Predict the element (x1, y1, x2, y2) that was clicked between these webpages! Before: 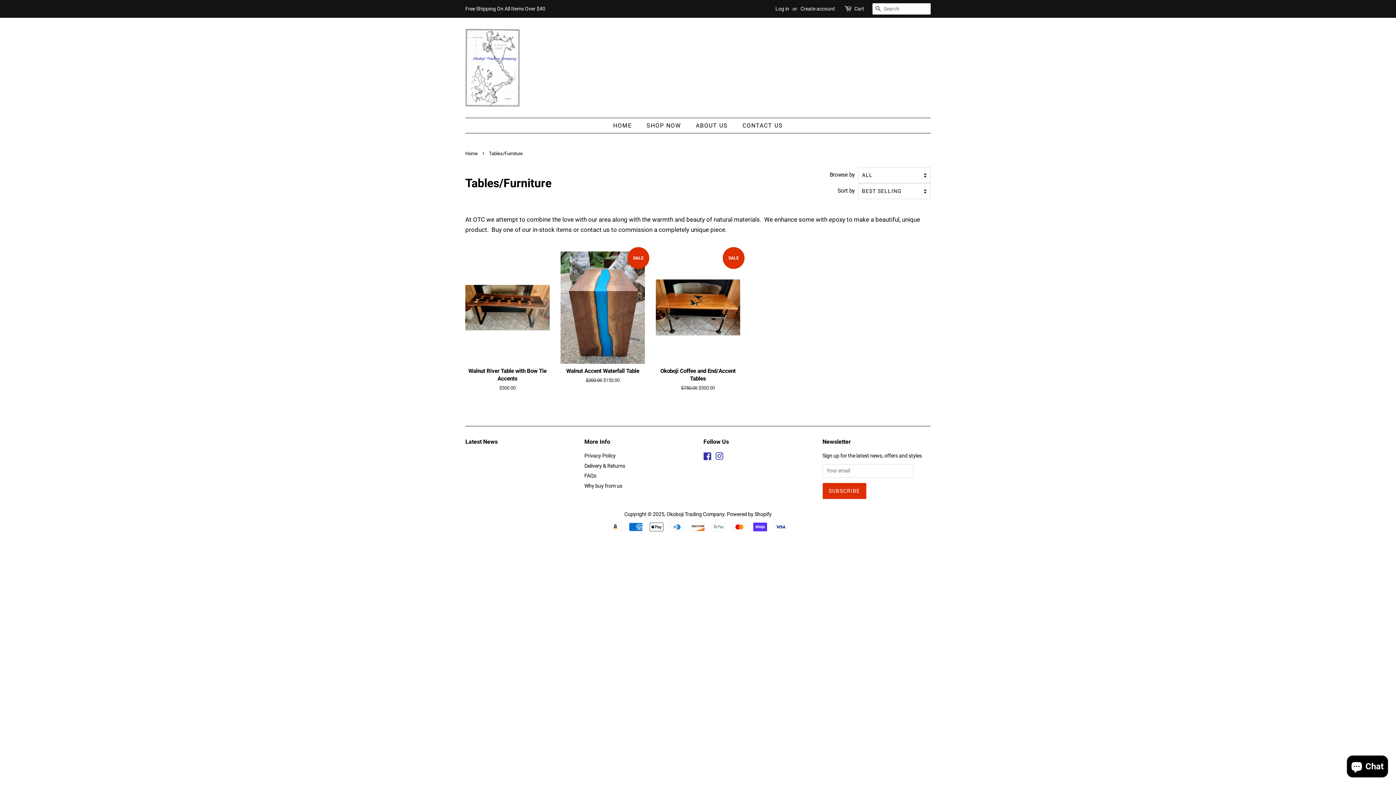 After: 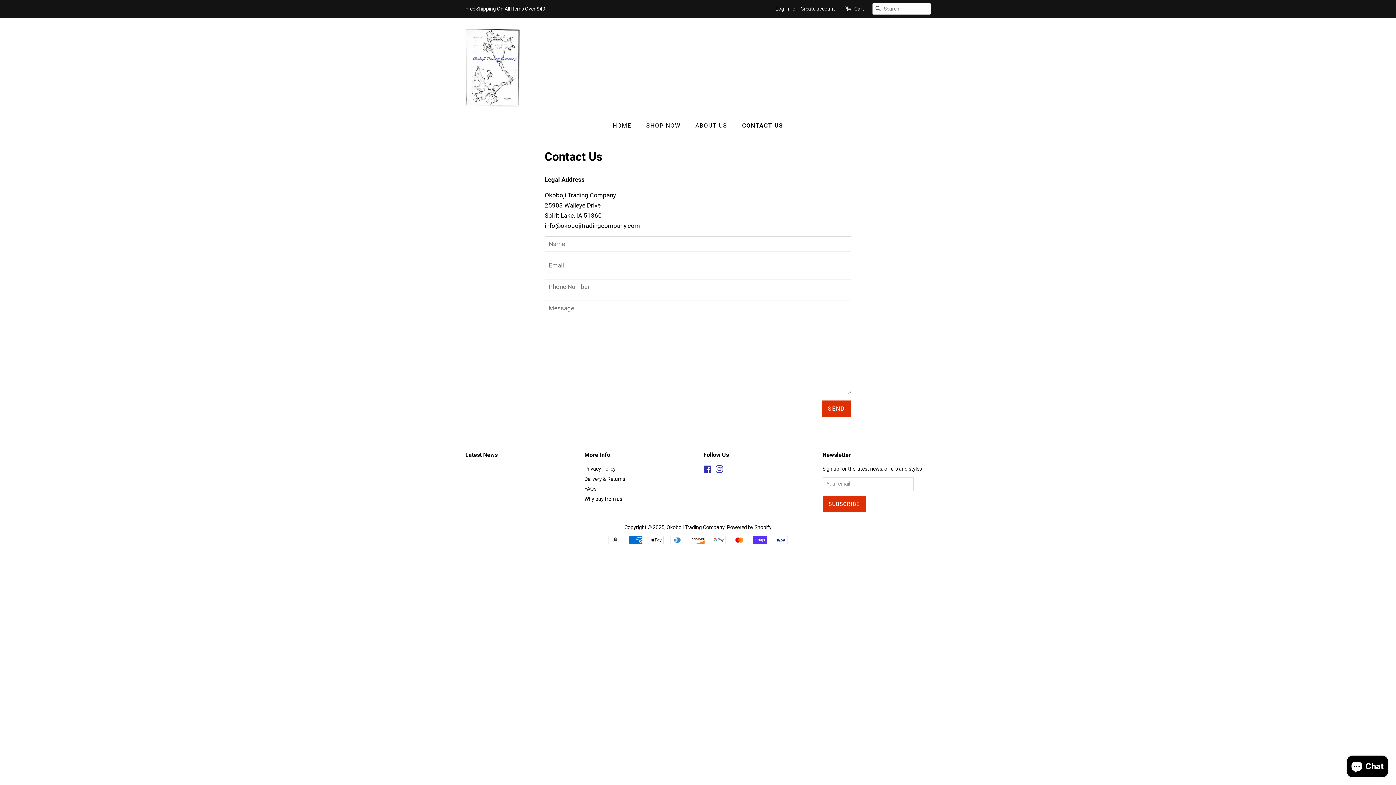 Action: label: CONTACT US bbox: (737, 118, 783, 133)